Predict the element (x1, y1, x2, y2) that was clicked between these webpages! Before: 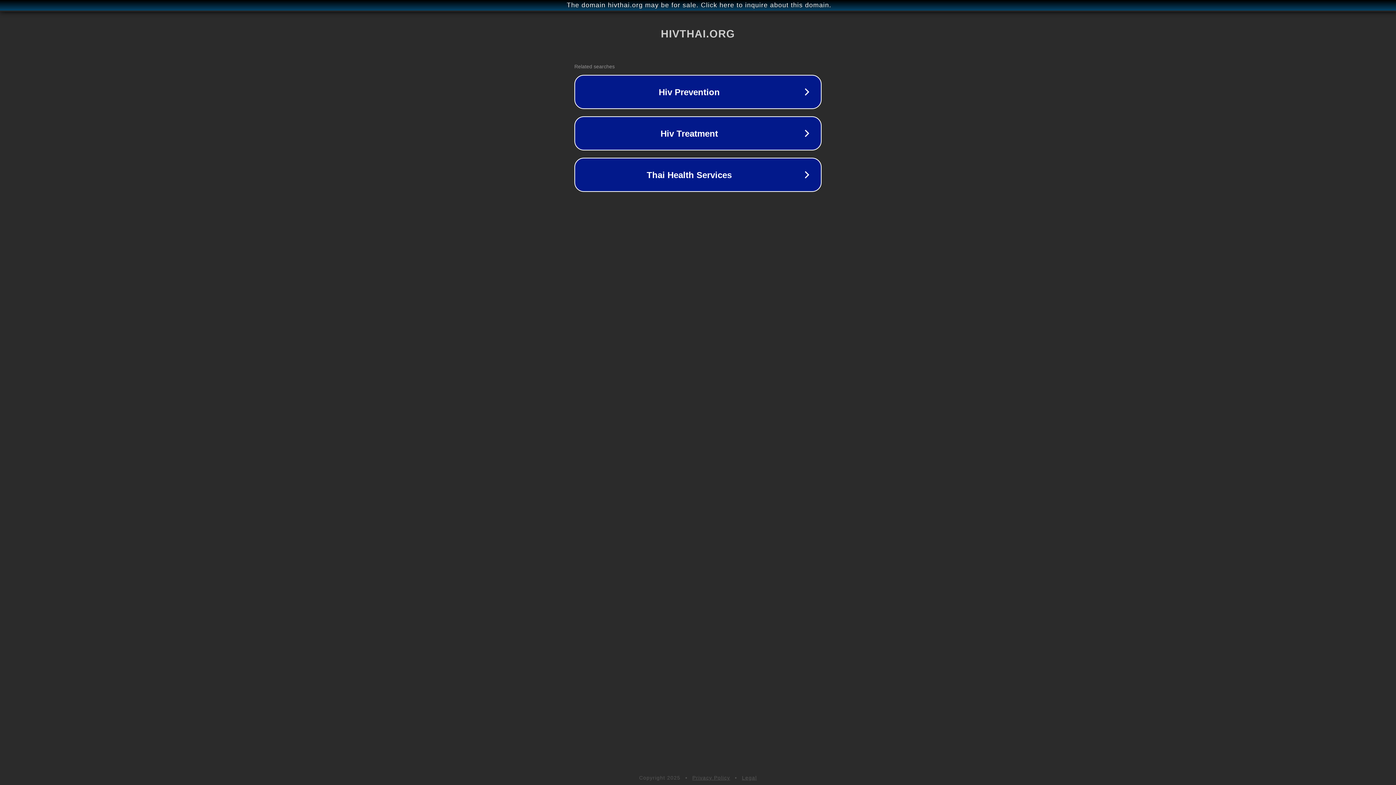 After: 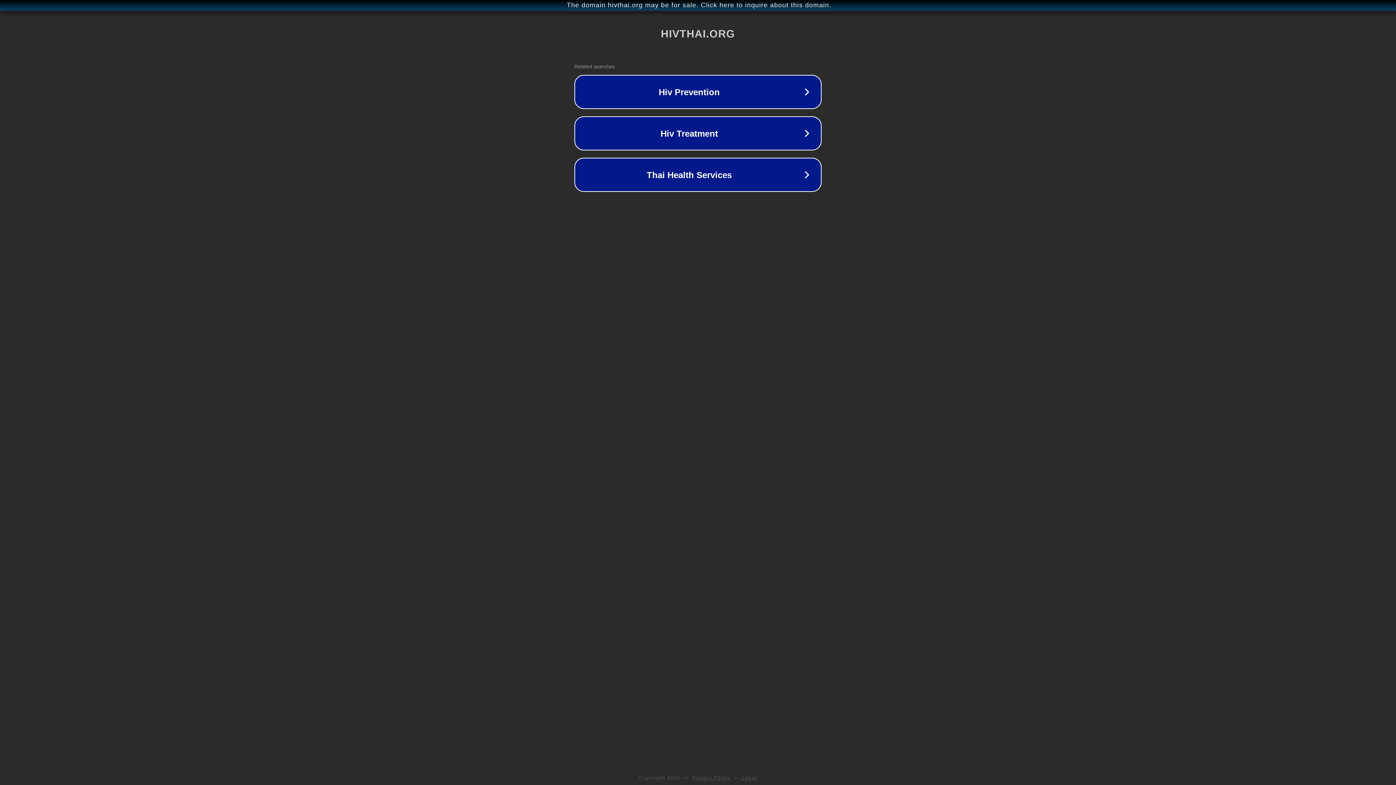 Action: bbox: (742, 775, 757, 781) label: Legal